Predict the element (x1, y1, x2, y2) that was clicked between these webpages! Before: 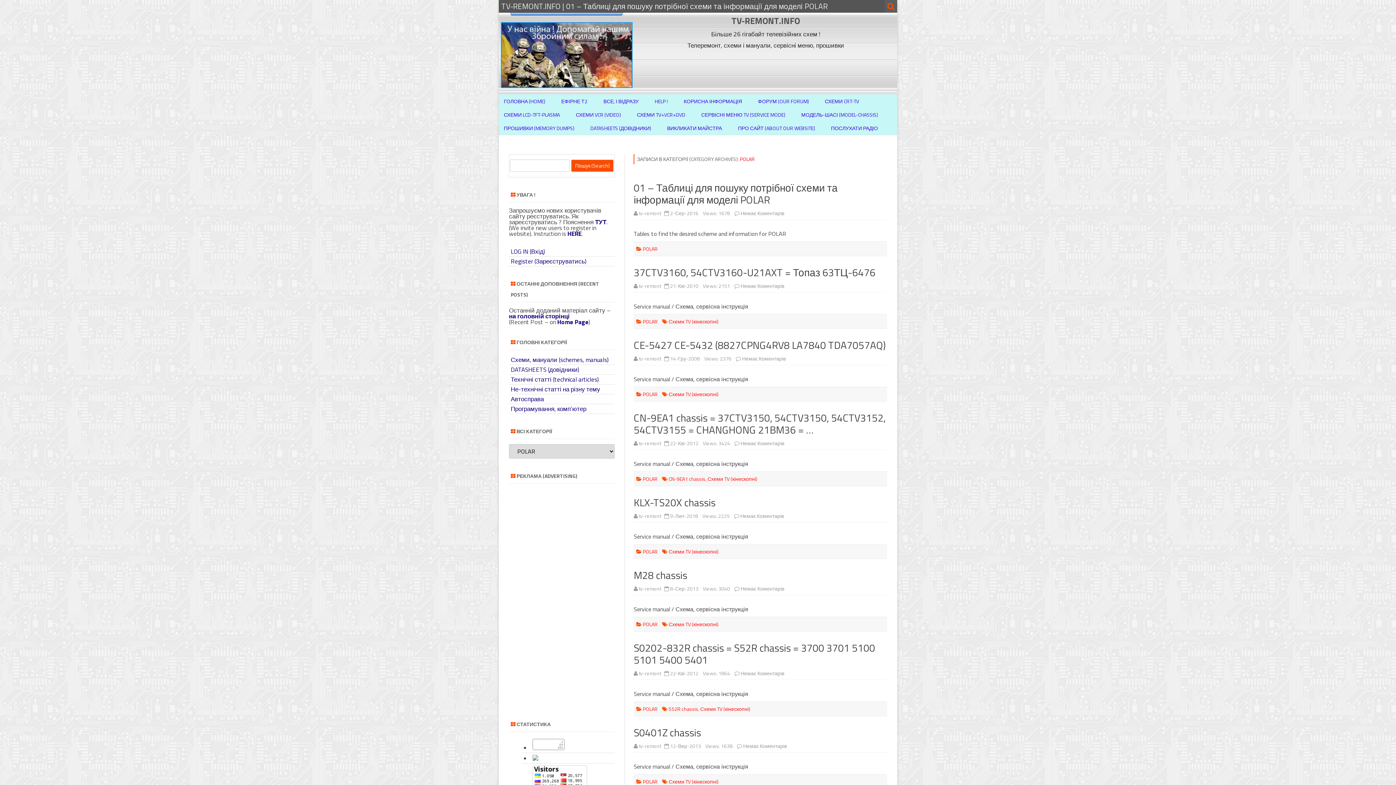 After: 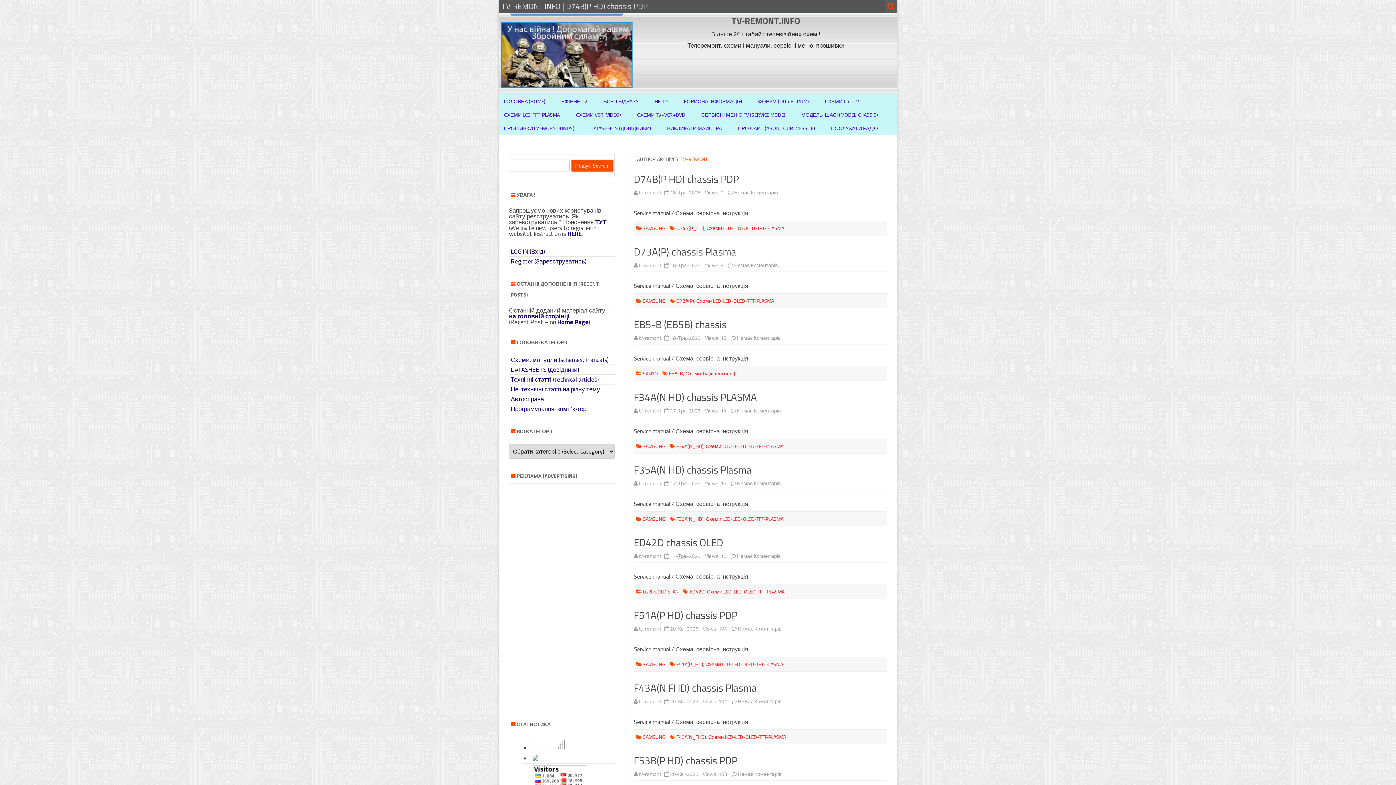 Action: label: tv-remont bbox: (638, 209, 661, 217)